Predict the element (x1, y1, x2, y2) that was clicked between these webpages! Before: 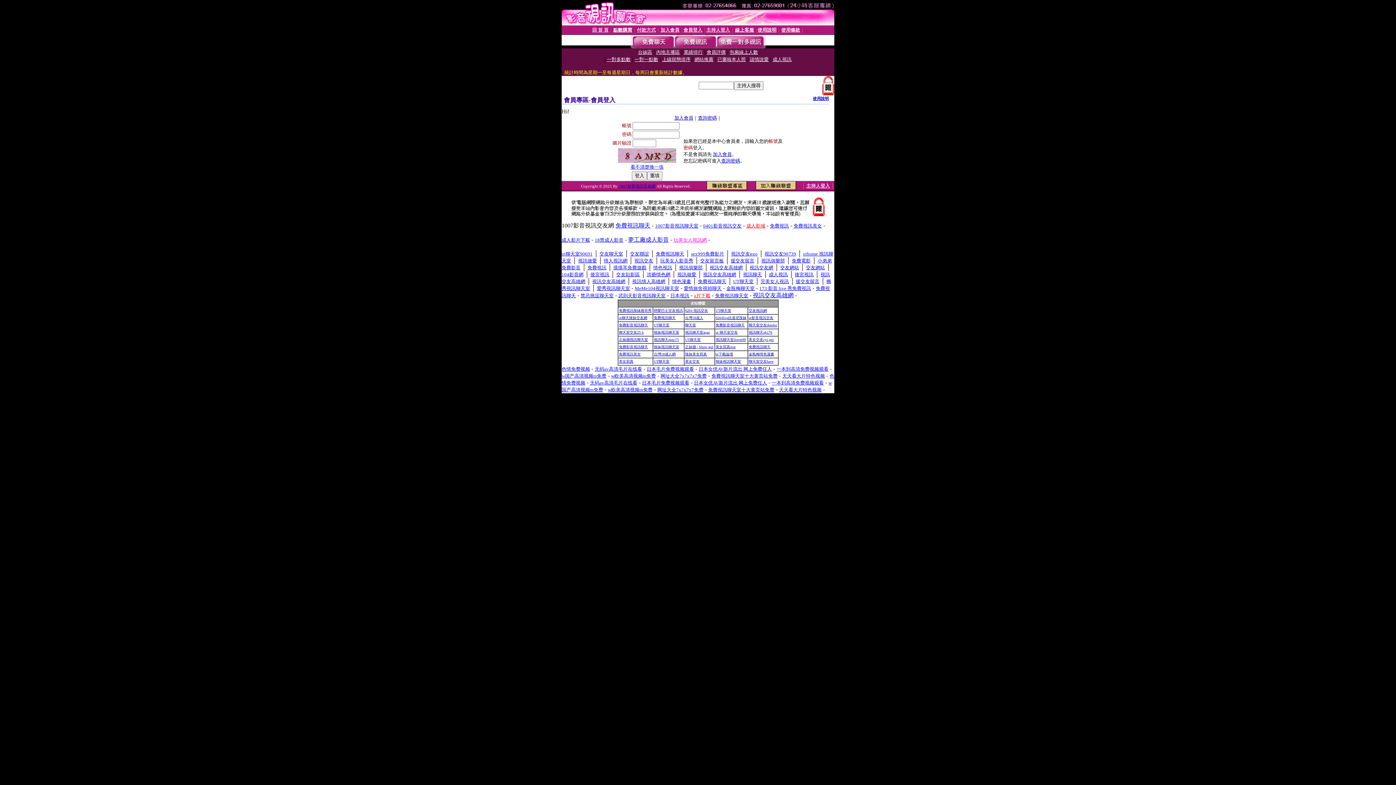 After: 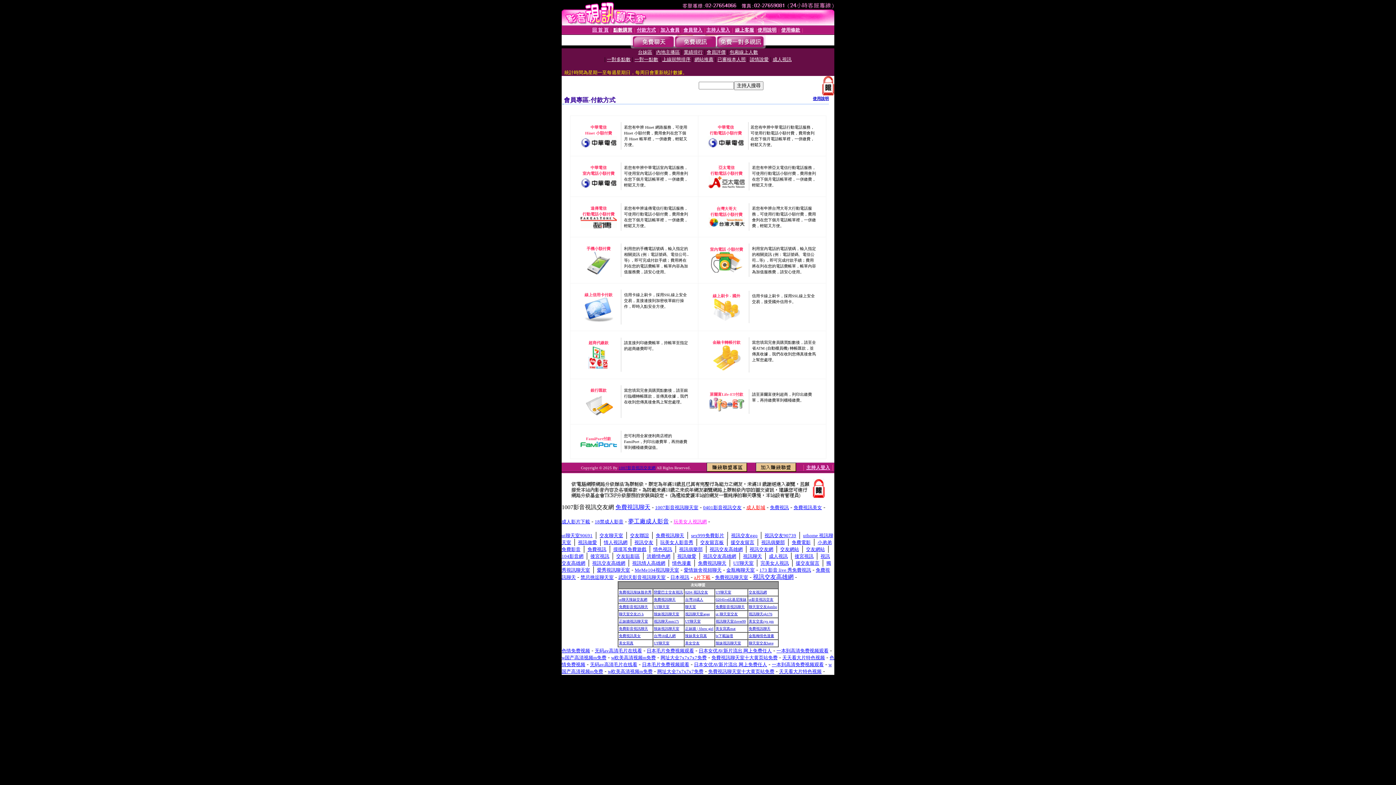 Action: label: 付款方式 bbox: (637, 27, 656, 32)